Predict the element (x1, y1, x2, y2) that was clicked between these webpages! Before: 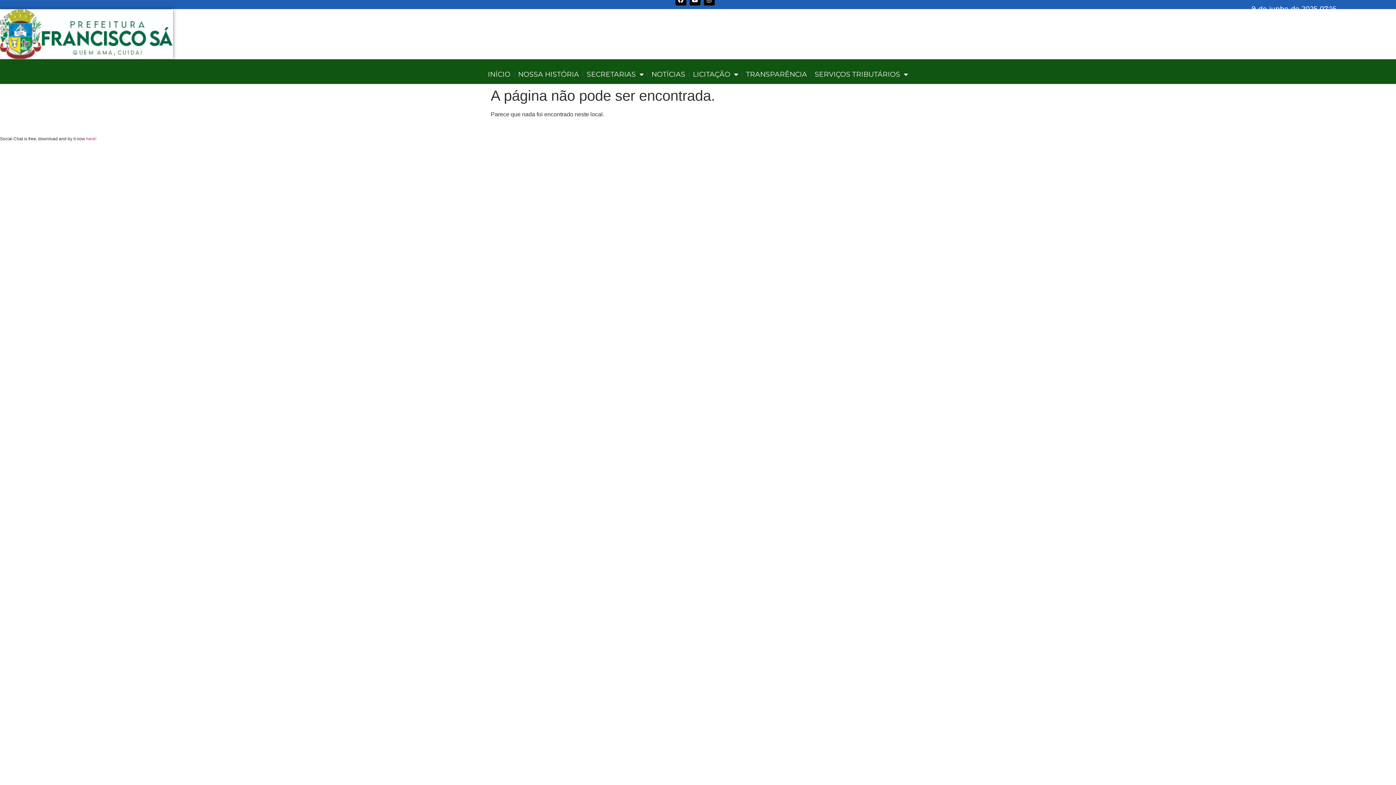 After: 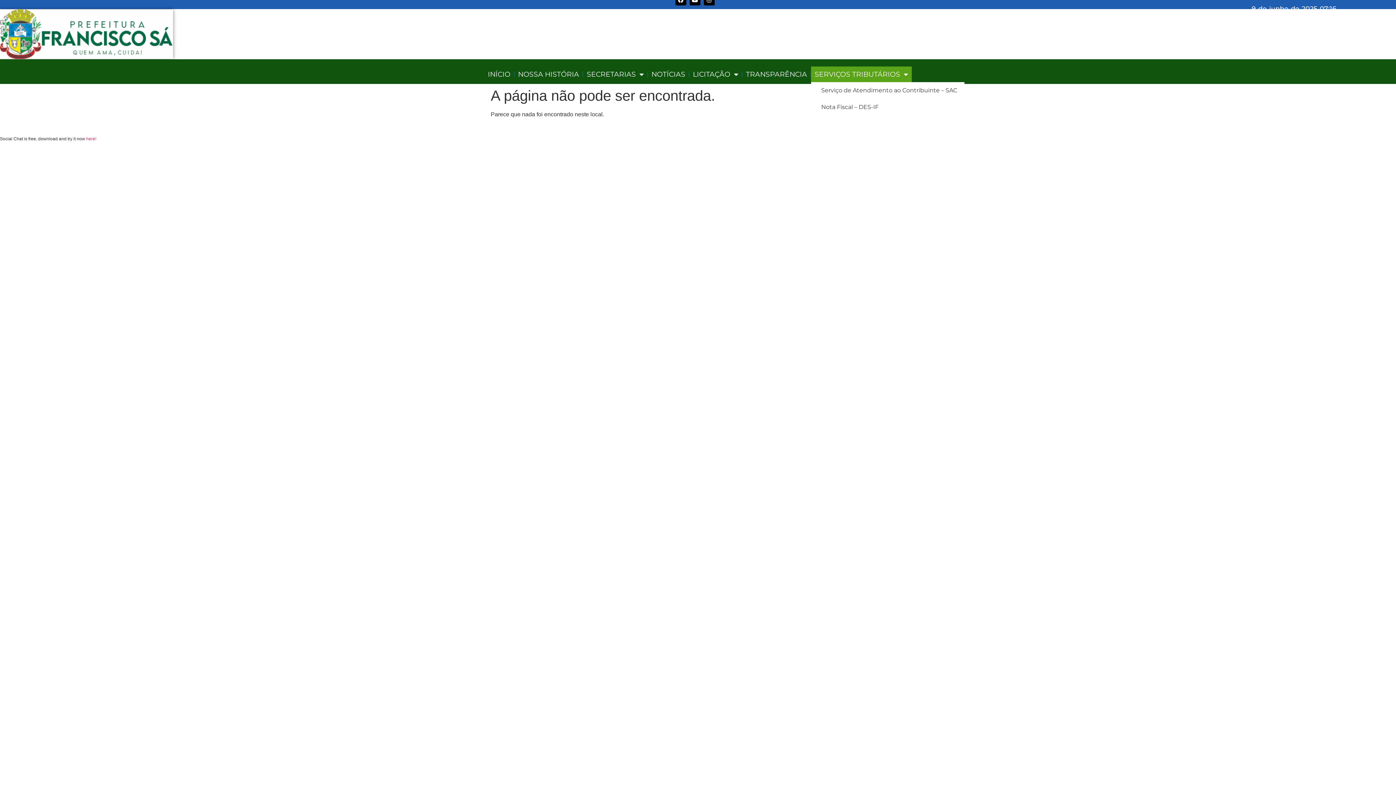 Action: bbox: (811, 66, 912, 82) label: SERVIÇOS TRIBUTÁRIOS